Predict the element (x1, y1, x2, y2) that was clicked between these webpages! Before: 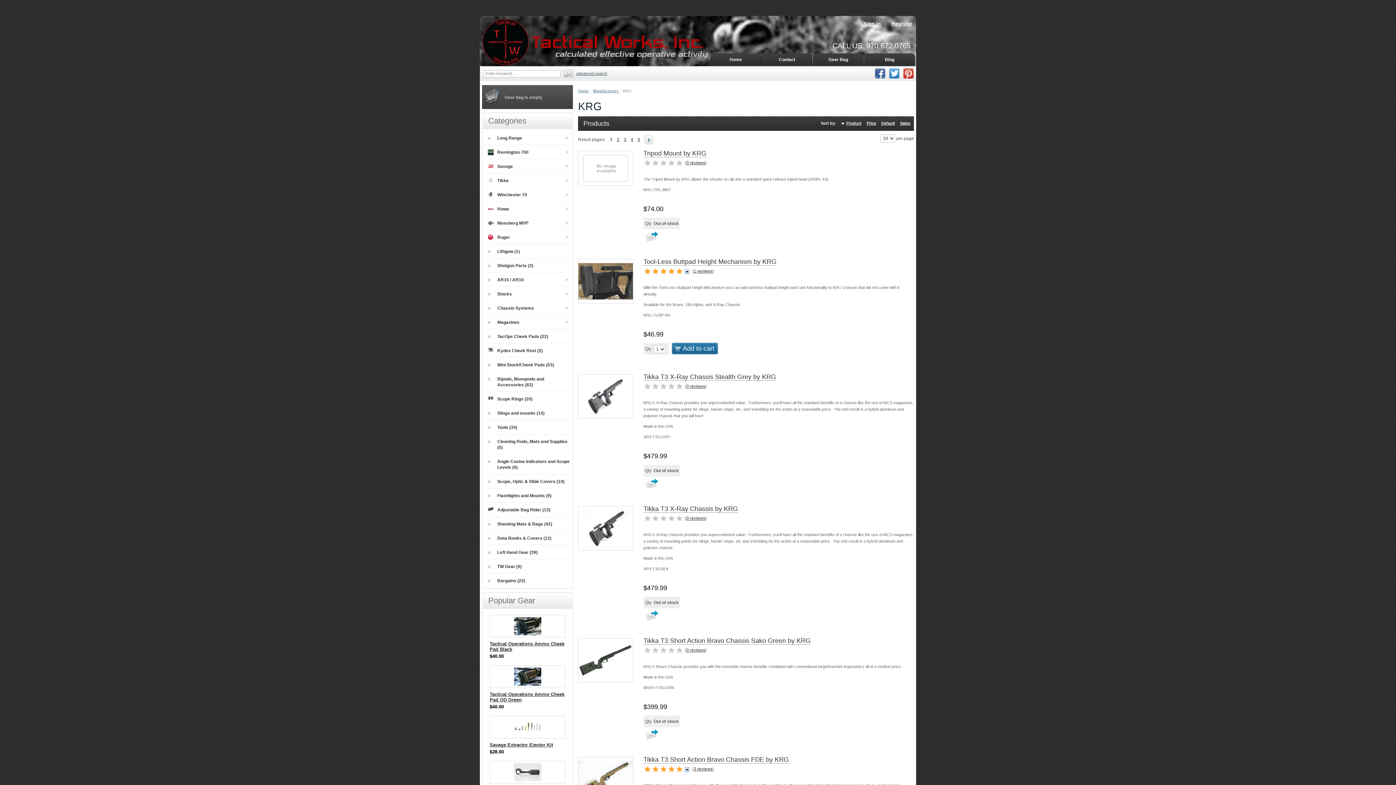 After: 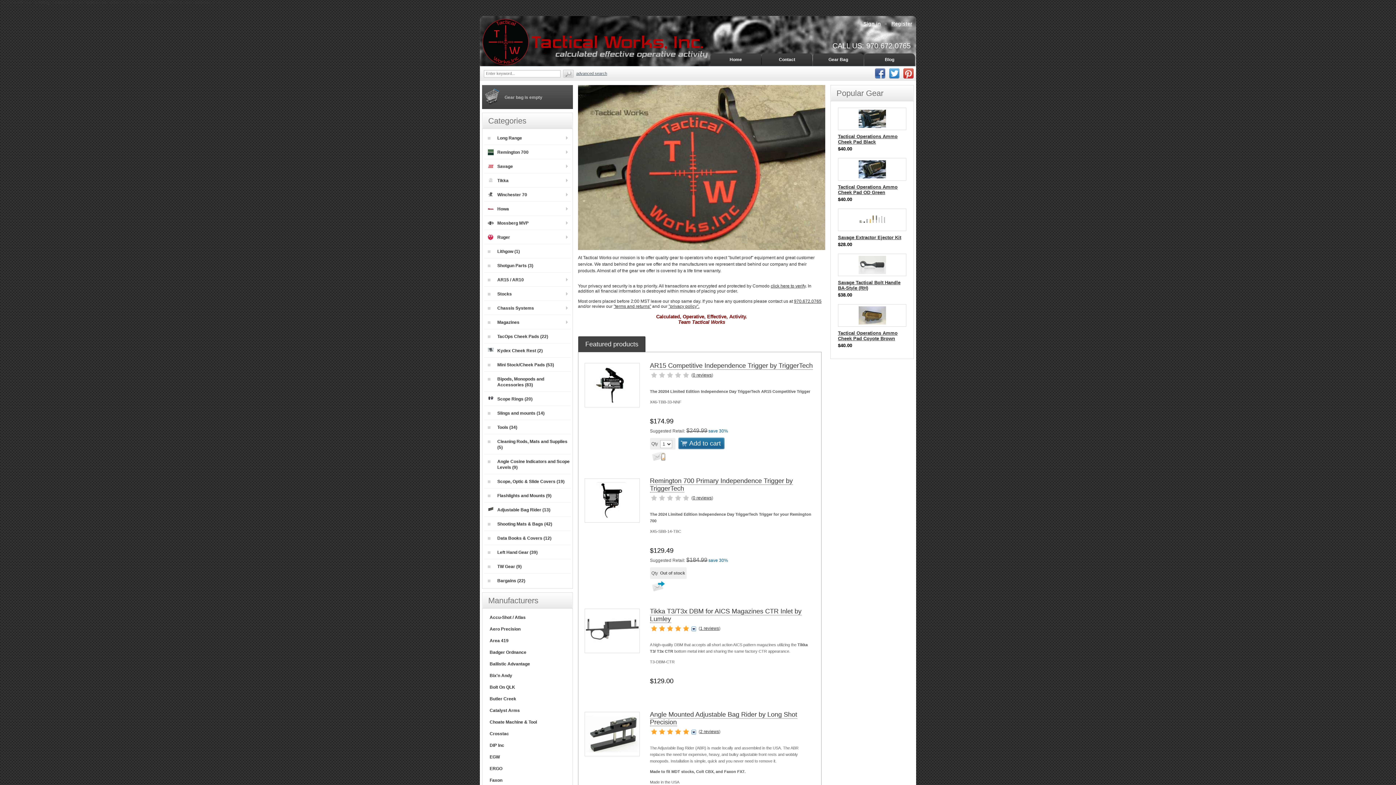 Action: bbox: (480, 61, 716, 66)